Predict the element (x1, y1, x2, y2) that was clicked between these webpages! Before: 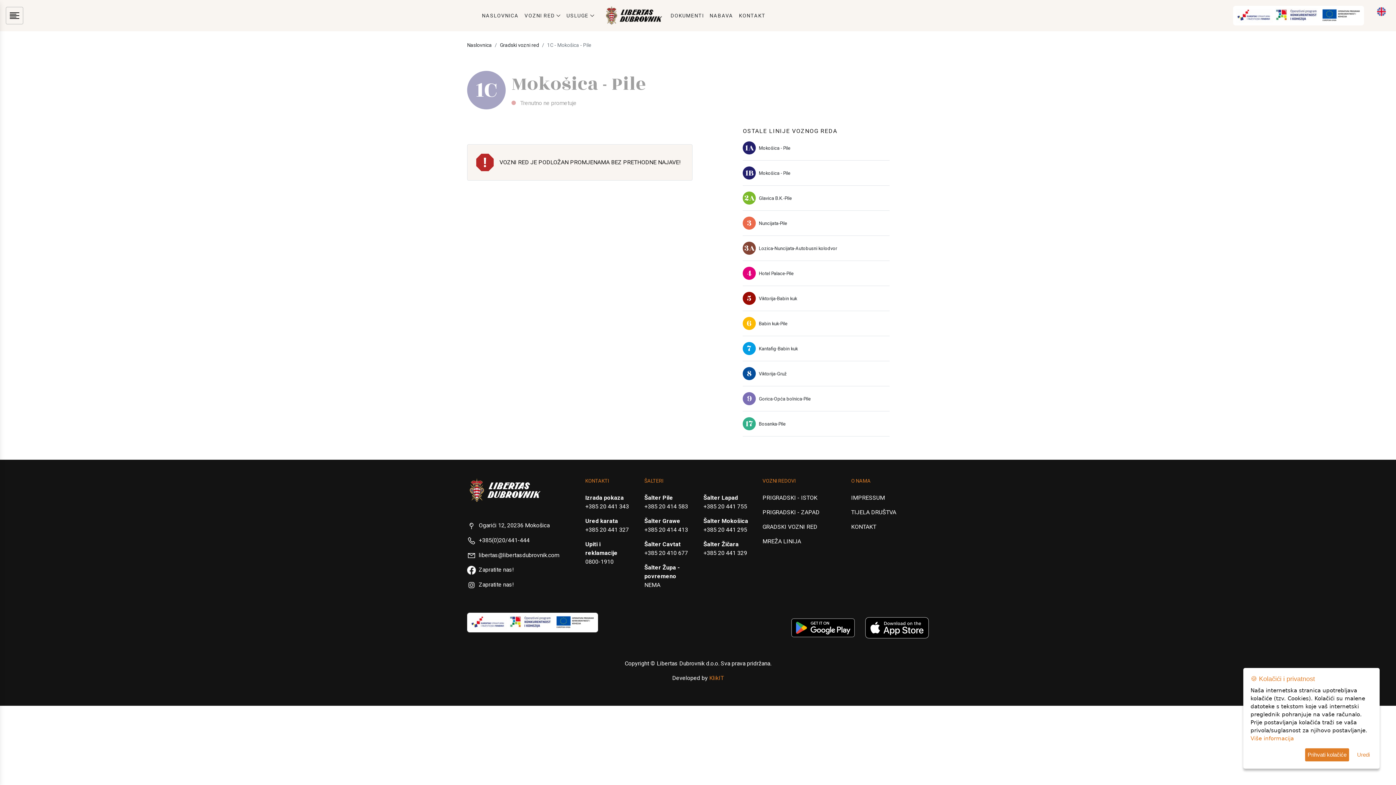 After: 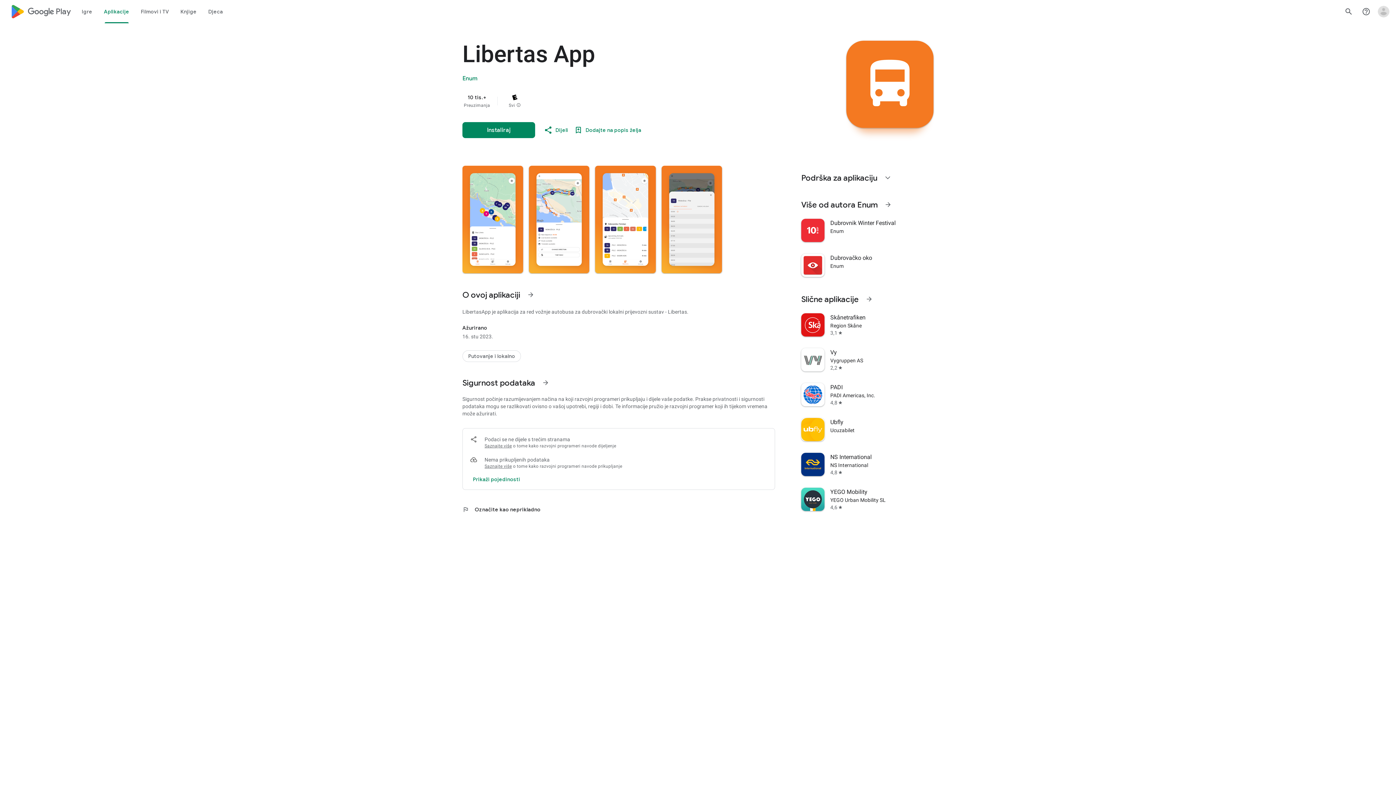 Action: bbox: (786, 614, 859, 642)